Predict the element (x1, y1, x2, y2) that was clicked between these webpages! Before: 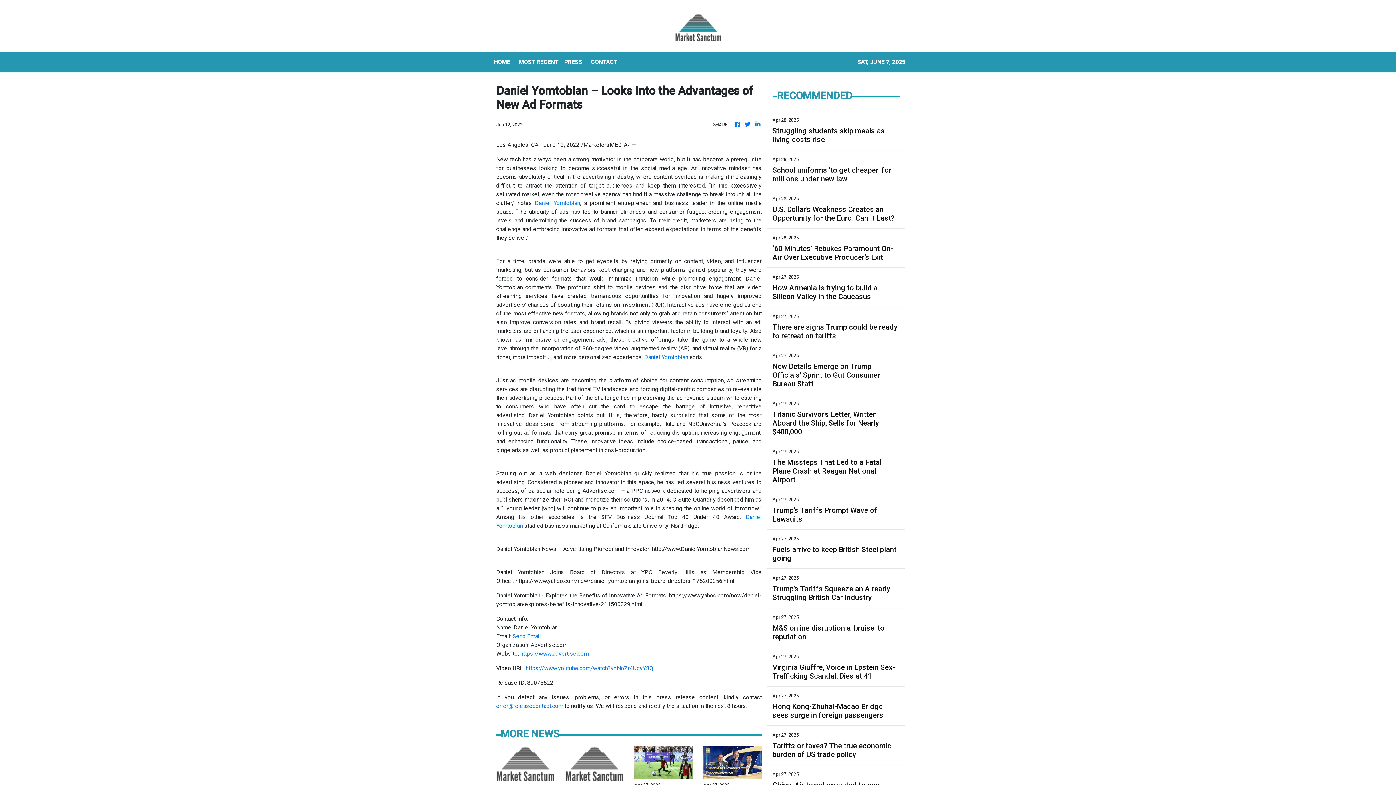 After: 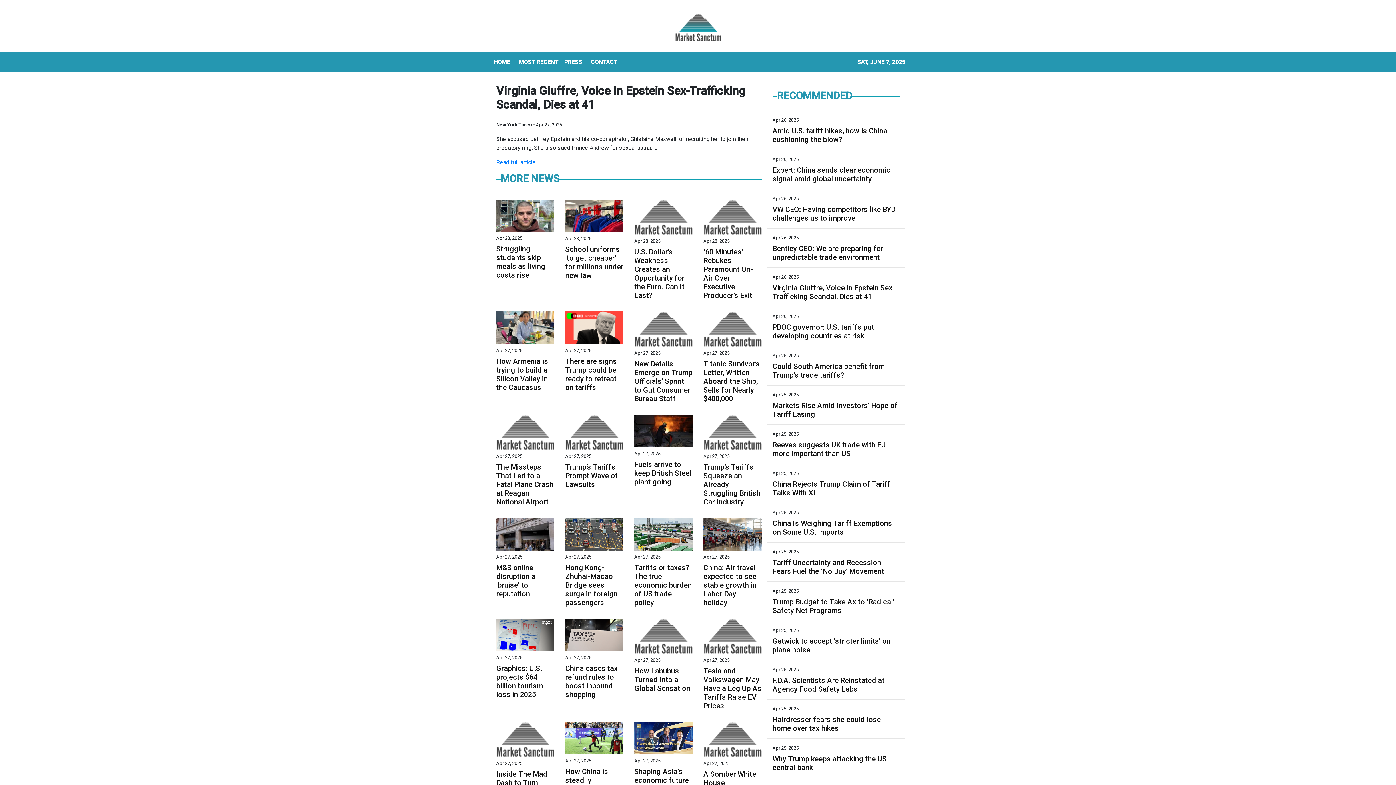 Action: bbox: (772, 663, 900, 680) label: Virginia Giuffre, Voice in Epstein Sex-Trafficking Scandal, Dies at 41